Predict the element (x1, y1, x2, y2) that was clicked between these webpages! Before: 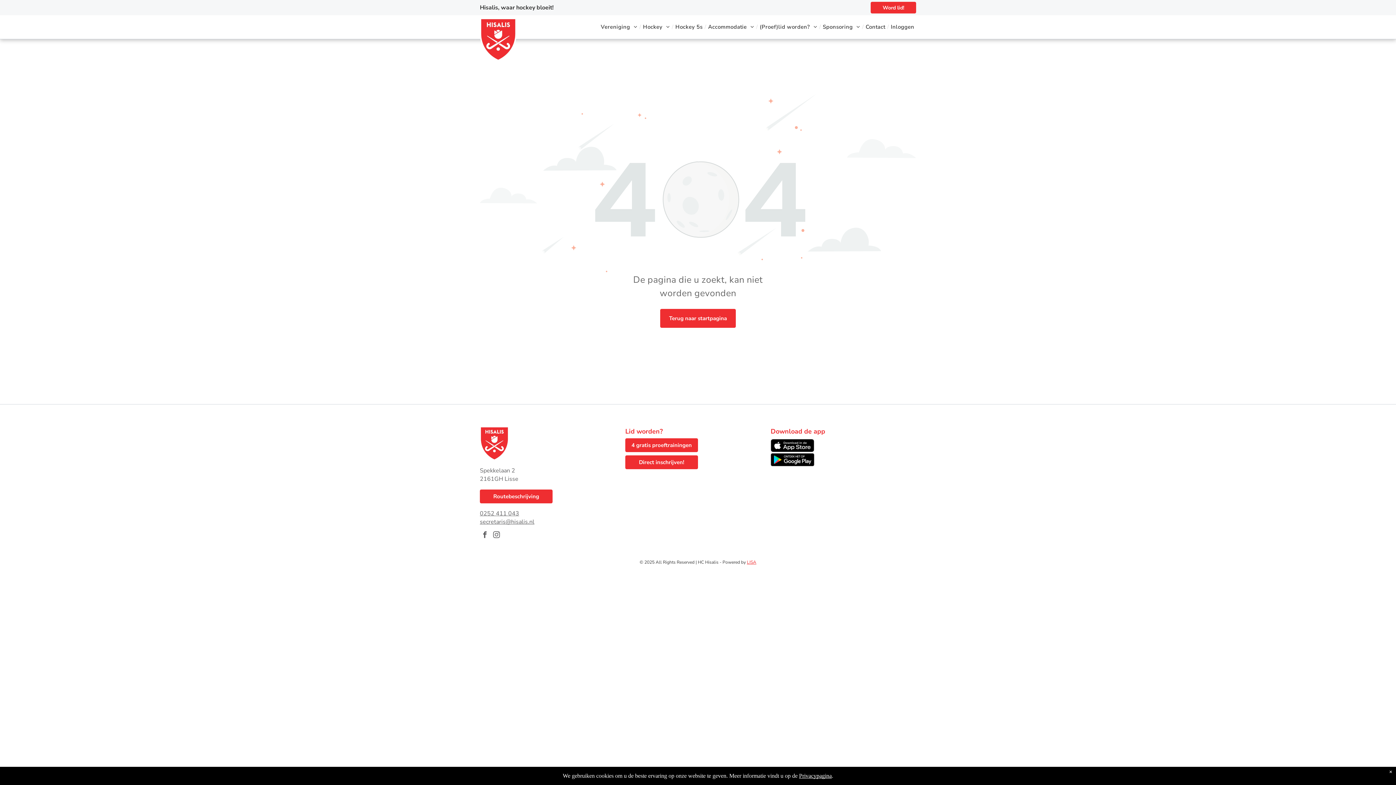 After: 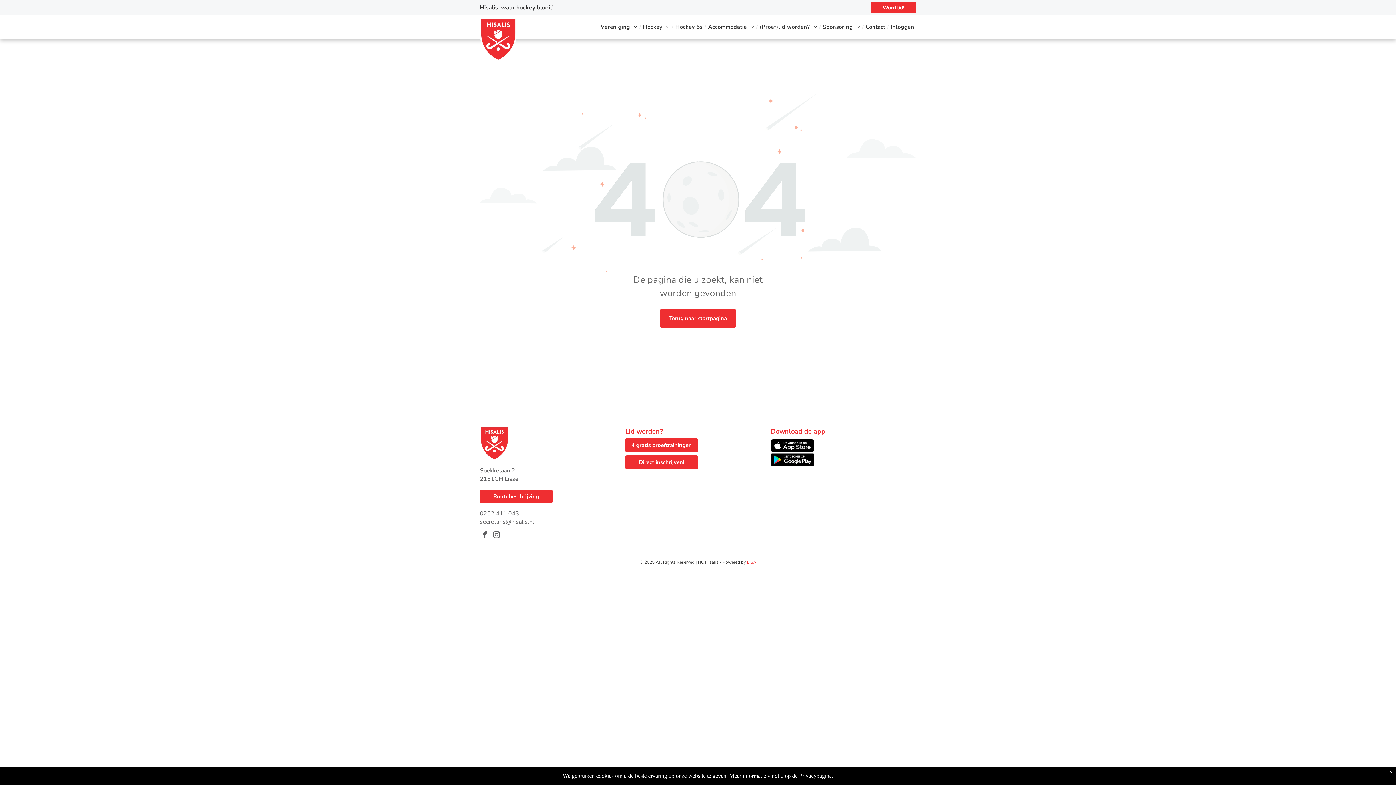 Action: bbox: (480, 509, 519, 517) label: 0252 411 043